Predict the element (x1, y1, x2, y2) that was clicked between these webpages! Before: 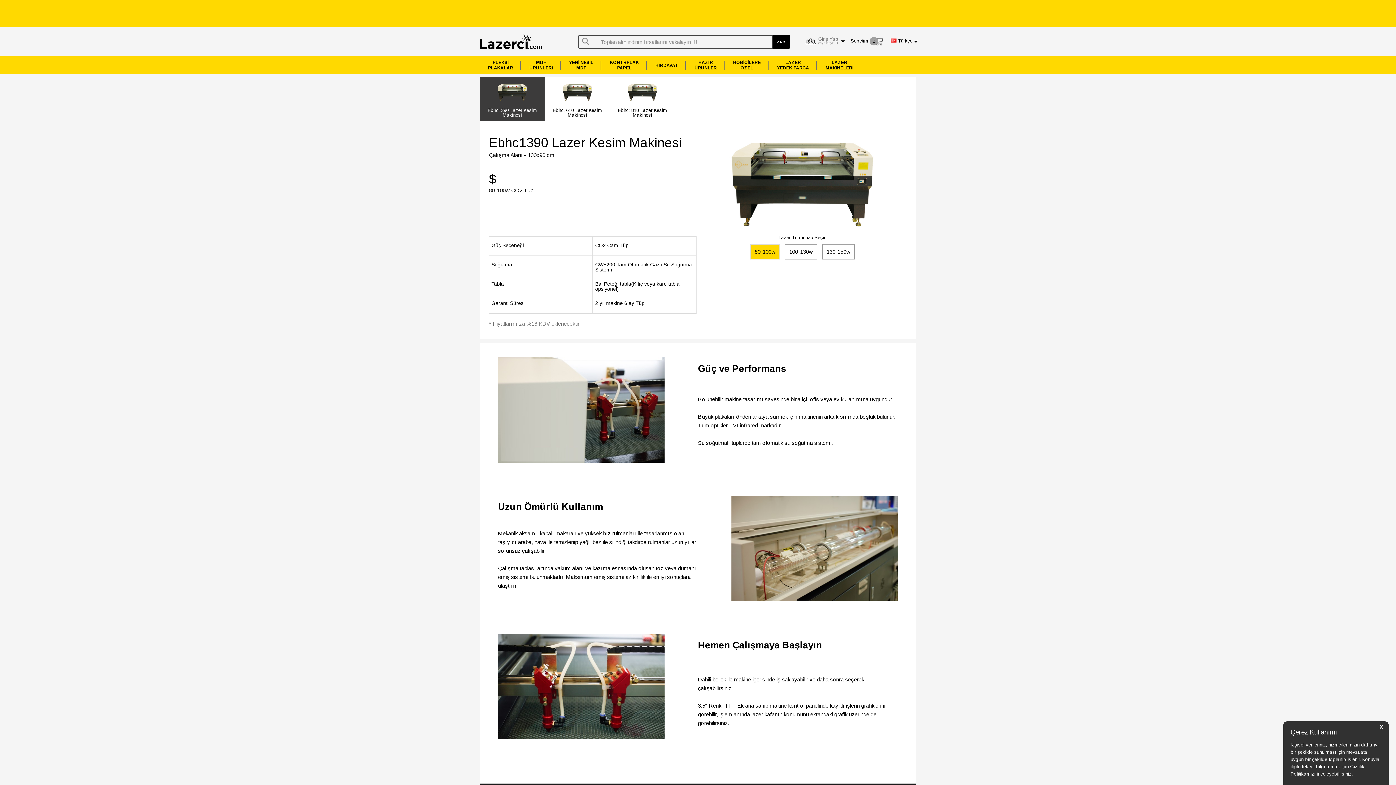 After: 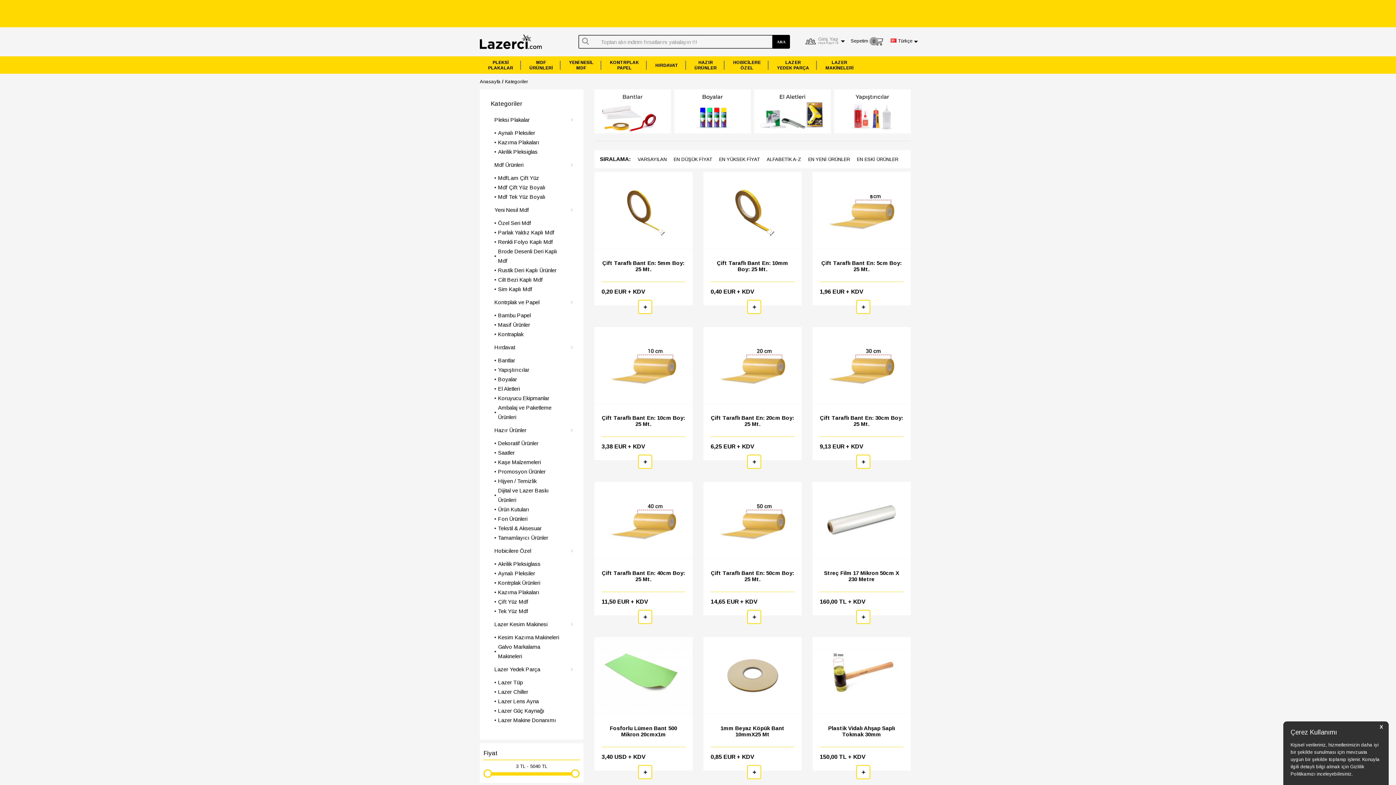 Action: label: HIRDAVAT bbox: (647, 56, 685, 74)